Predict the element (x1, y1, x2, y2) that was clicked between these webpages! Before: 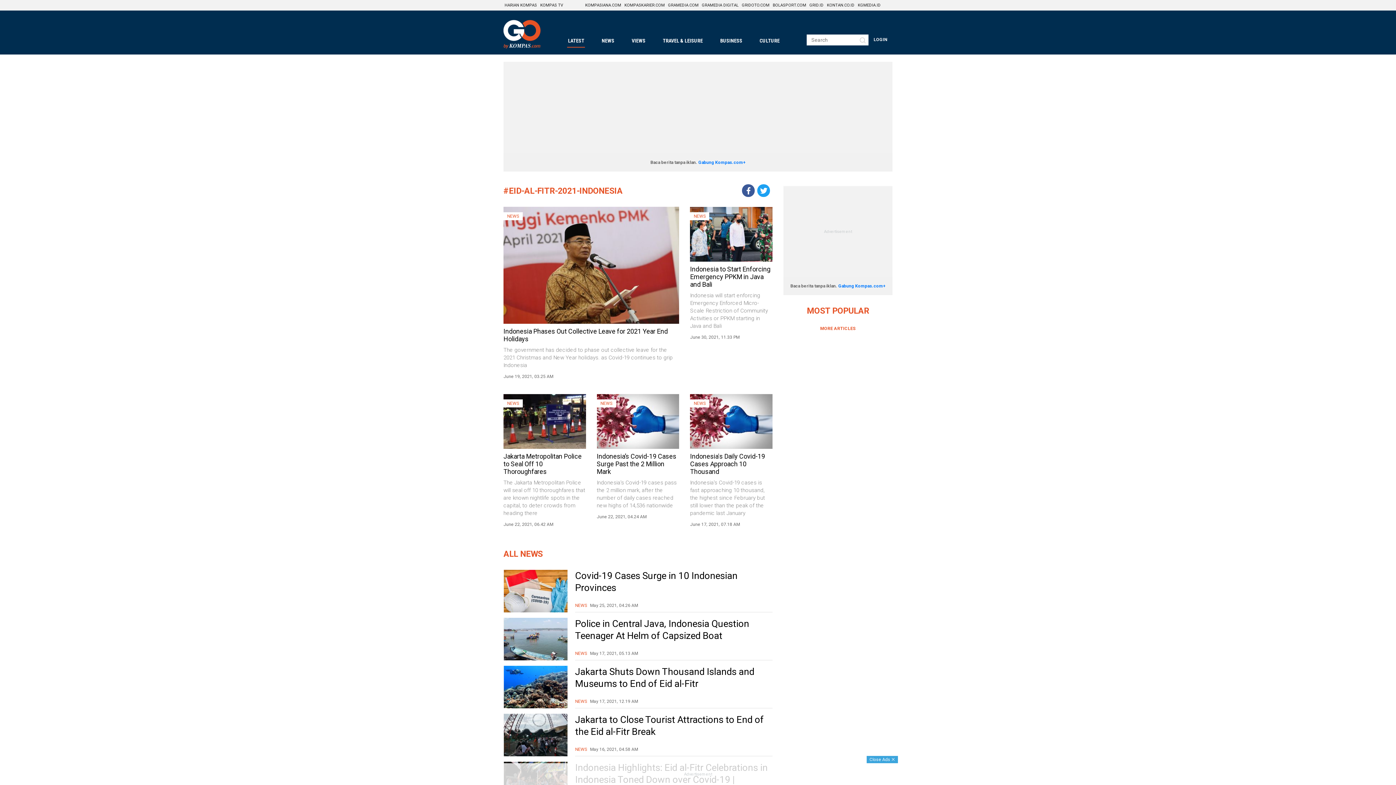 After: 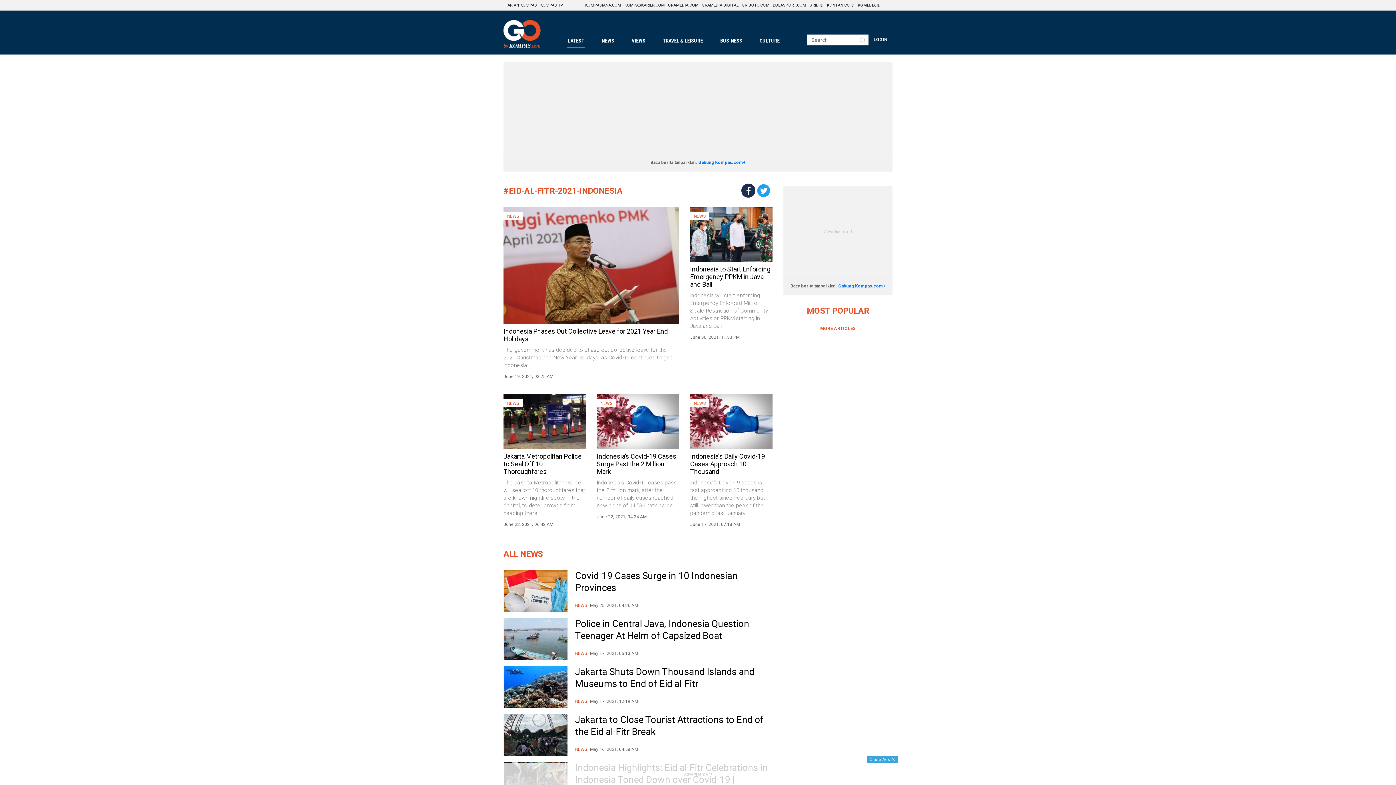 Action: bbox: (742, 184, 754, 197)